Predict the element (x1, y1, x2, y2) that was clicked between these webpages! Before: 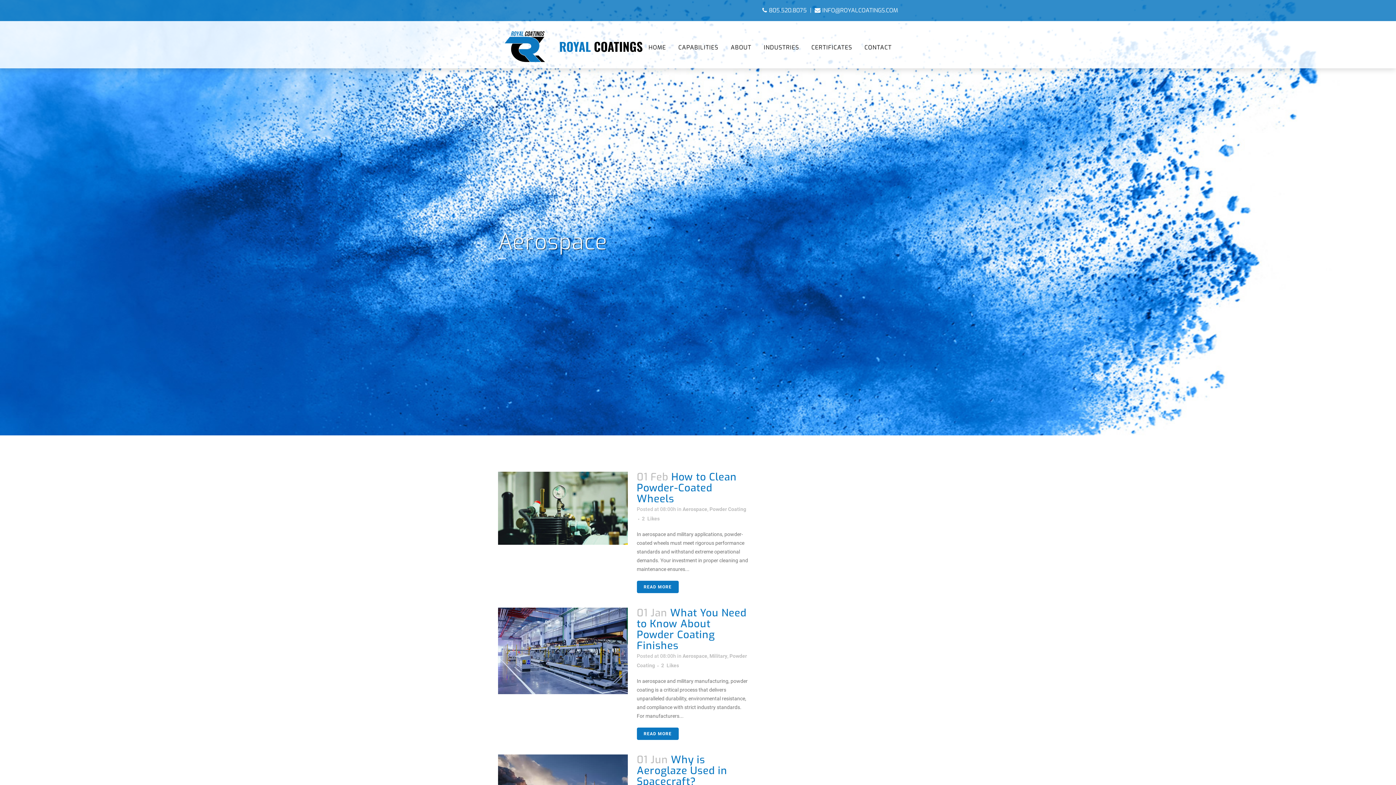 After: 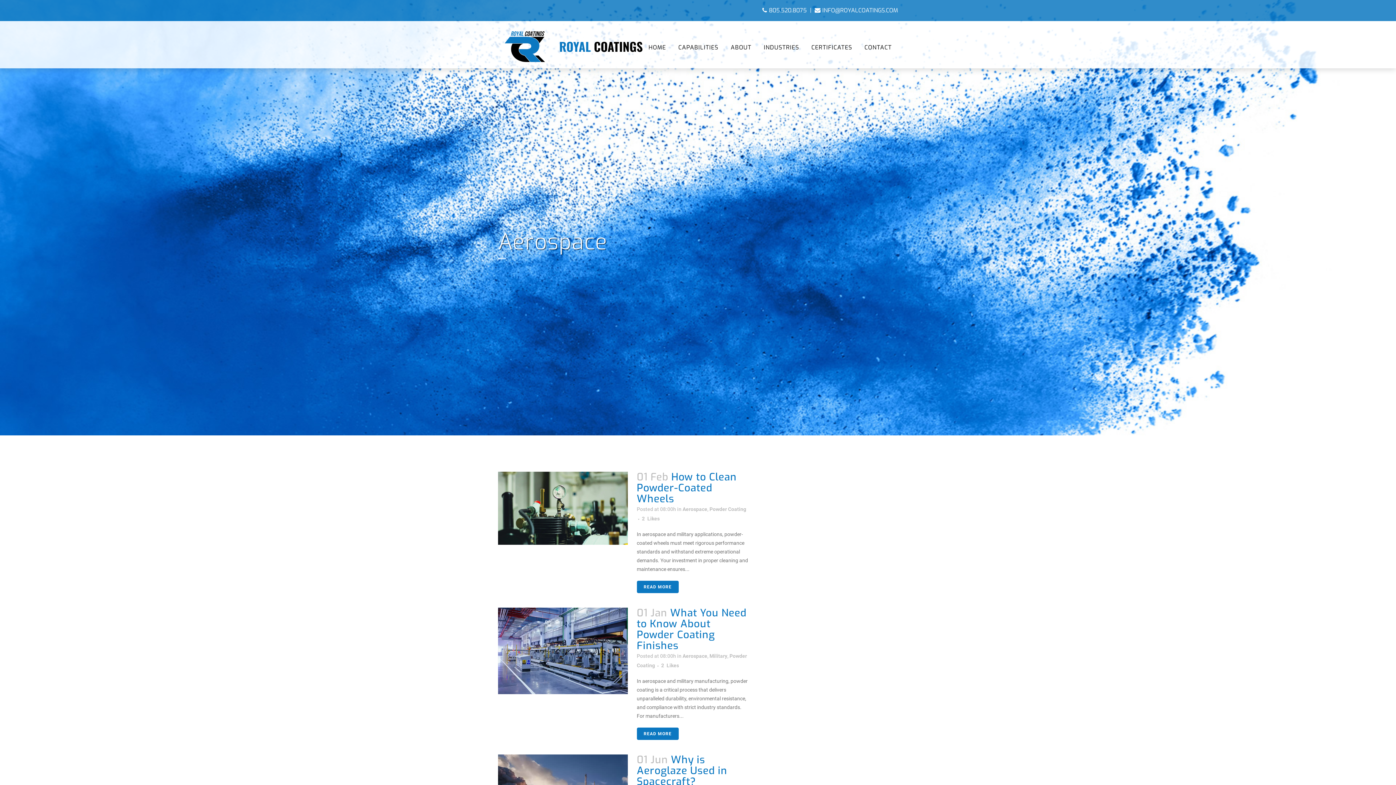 Action: label: Aerospace bbox: (682, 506, 707, 512)